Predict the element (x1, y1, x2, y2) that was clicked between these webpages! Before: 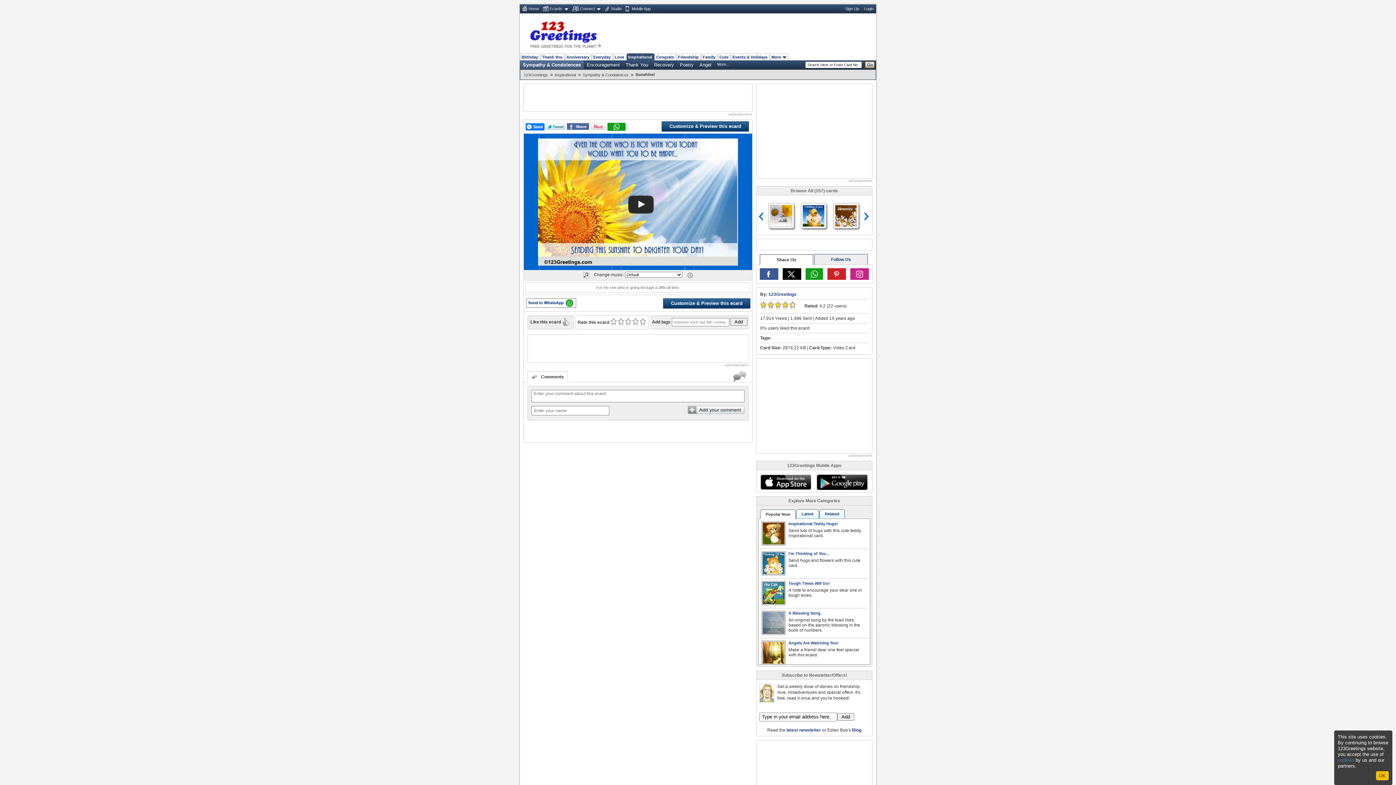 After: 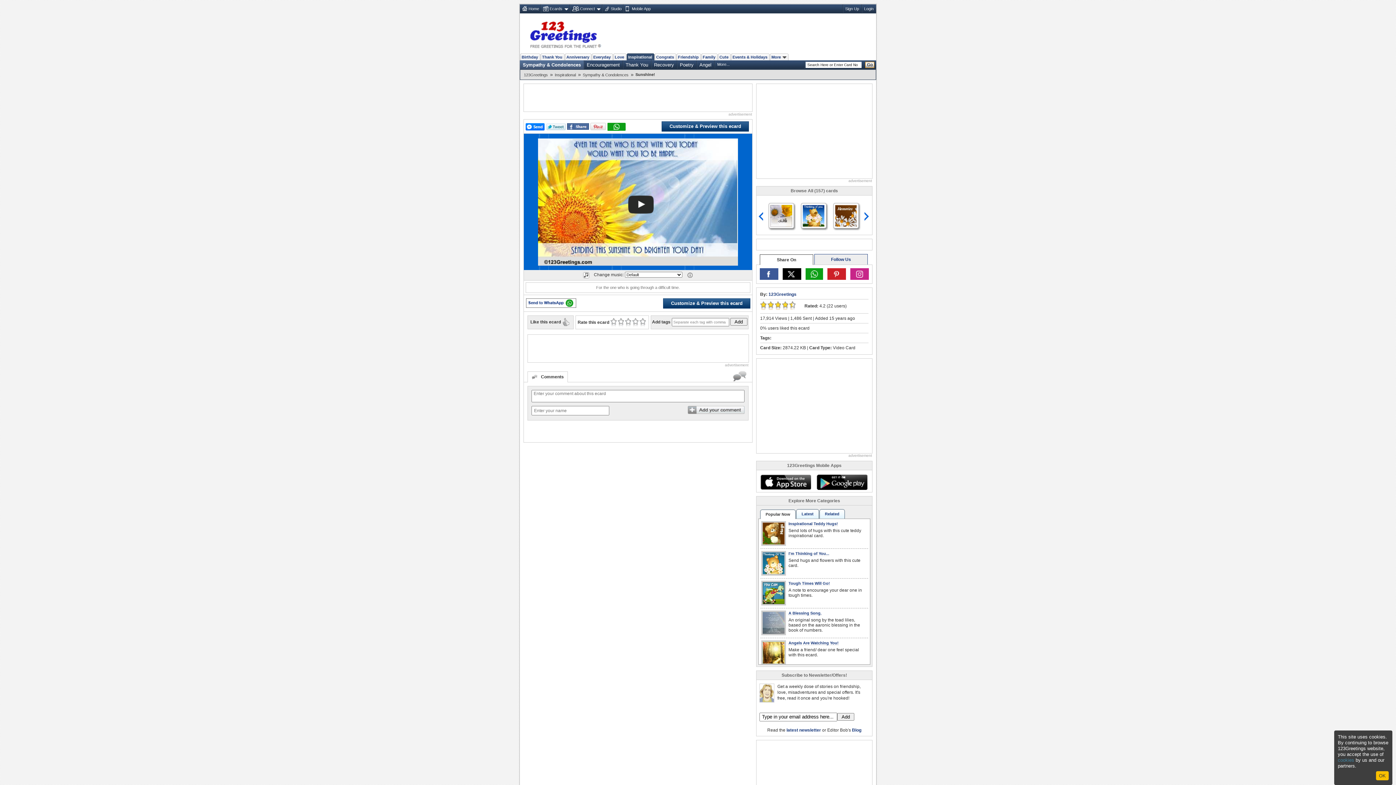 Action: bbox: (850, 268, 869, 279)